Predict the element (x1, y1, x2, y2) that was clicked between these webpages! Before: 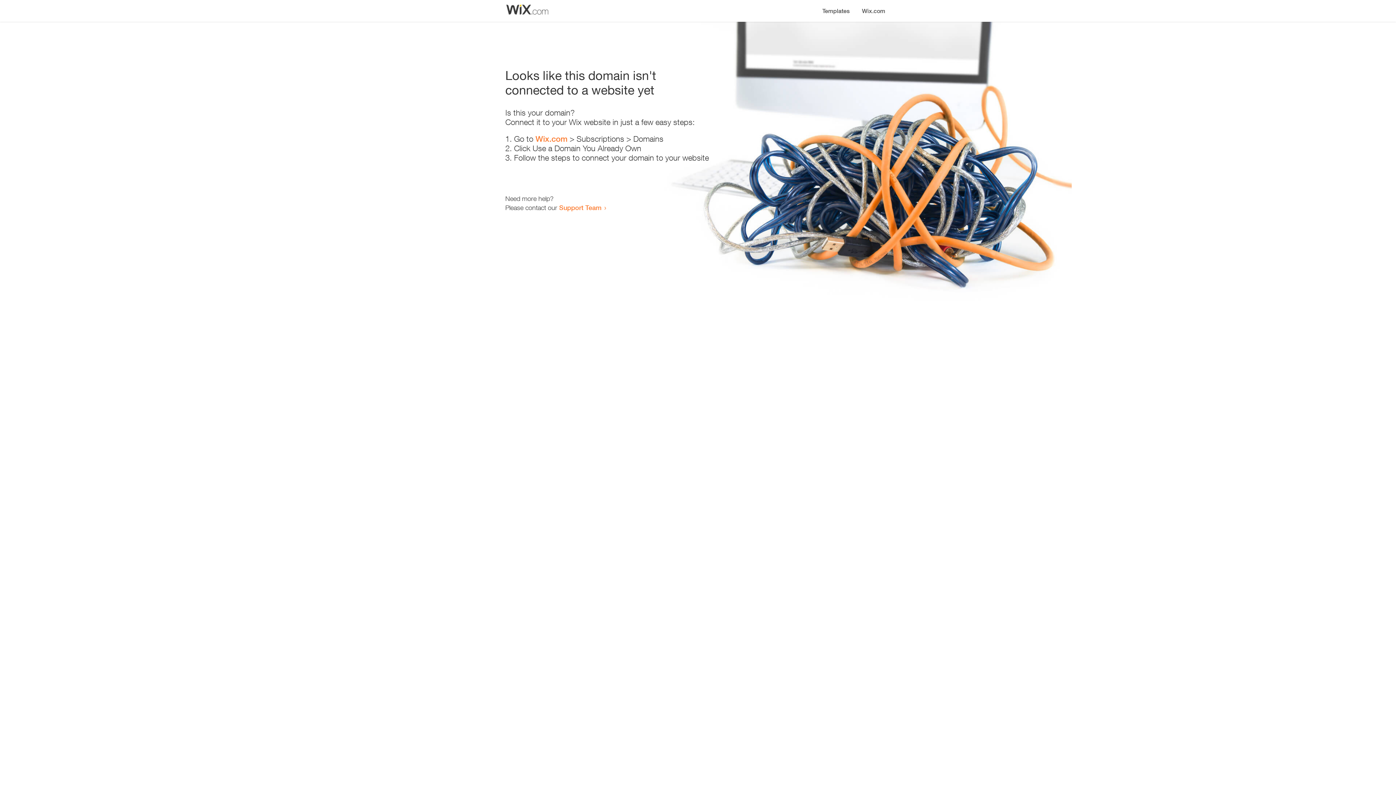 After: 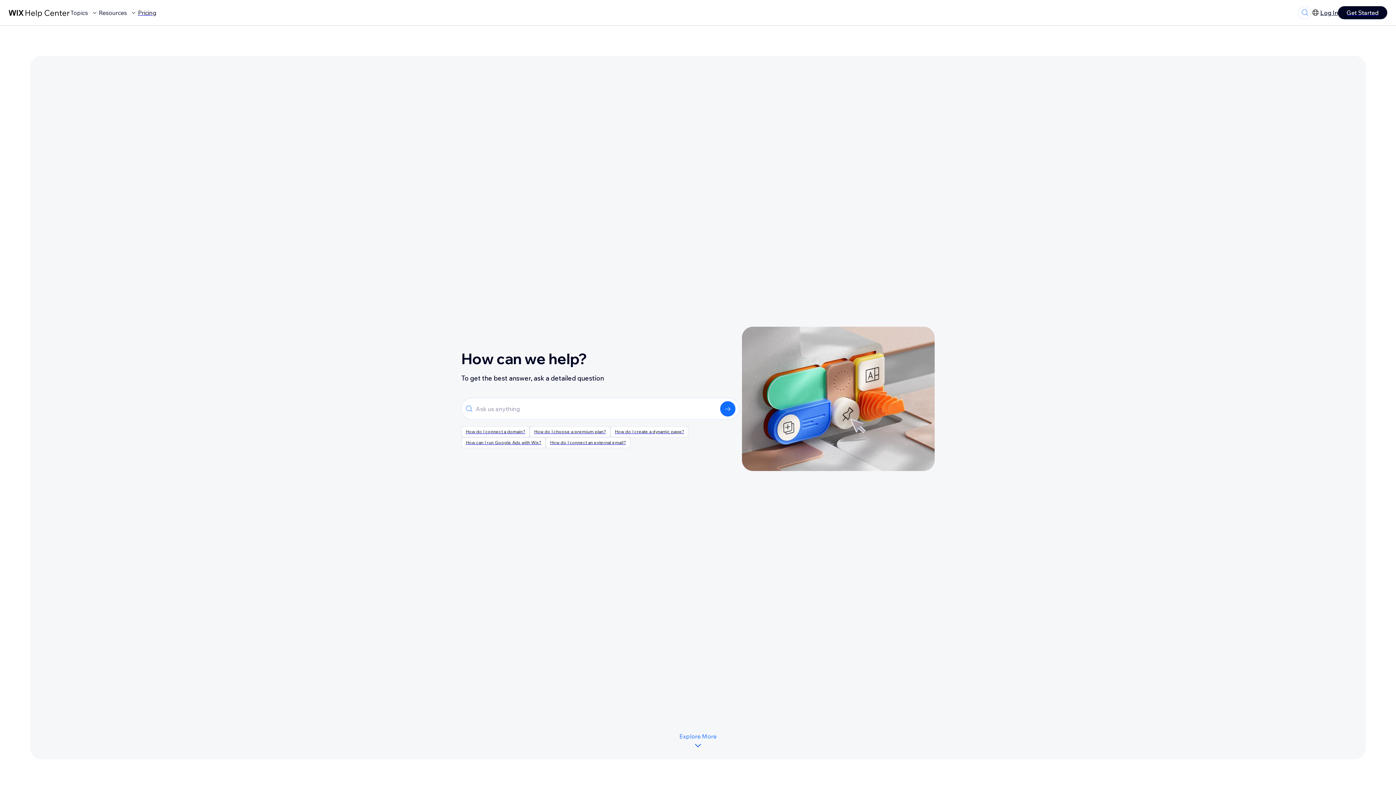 Action: bbox: (559, 203, 601, 211) label: Support Team